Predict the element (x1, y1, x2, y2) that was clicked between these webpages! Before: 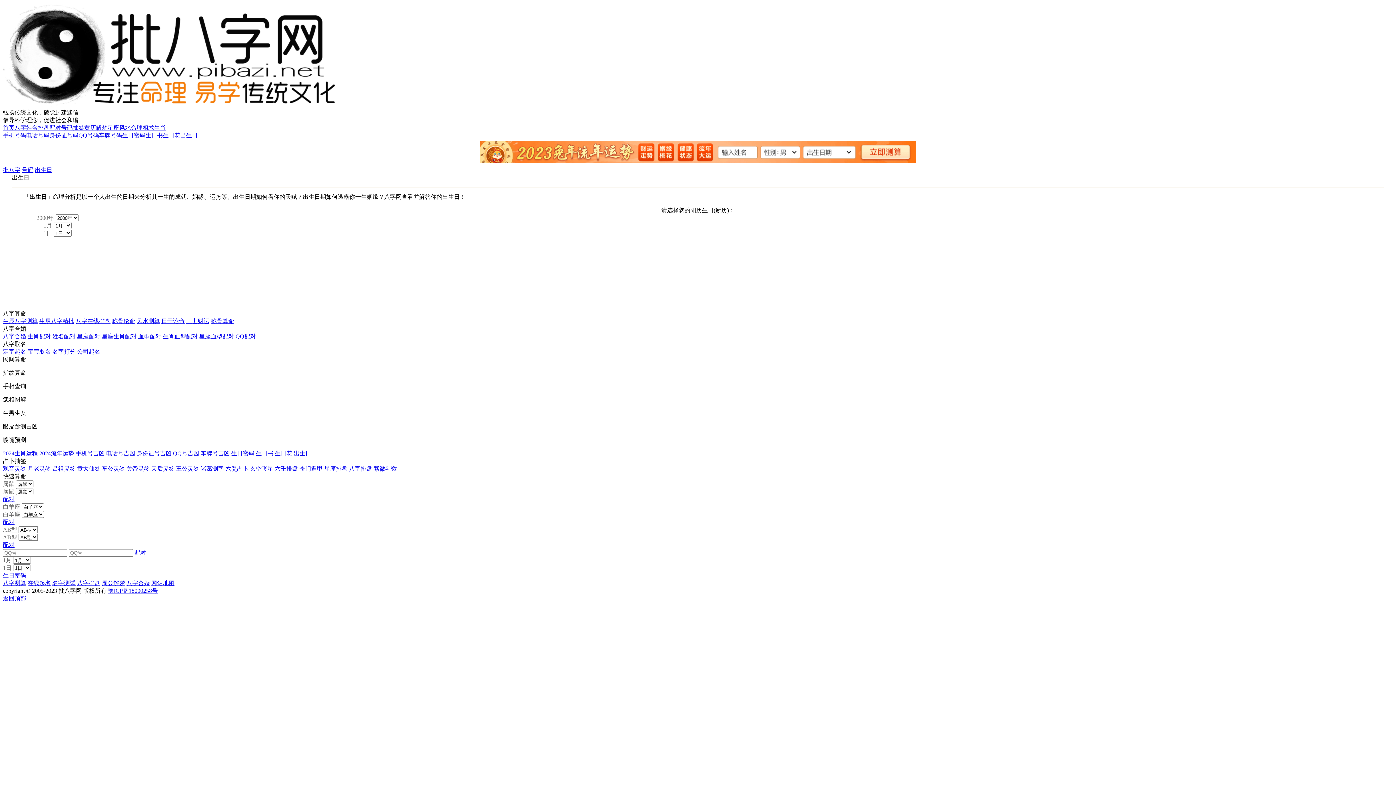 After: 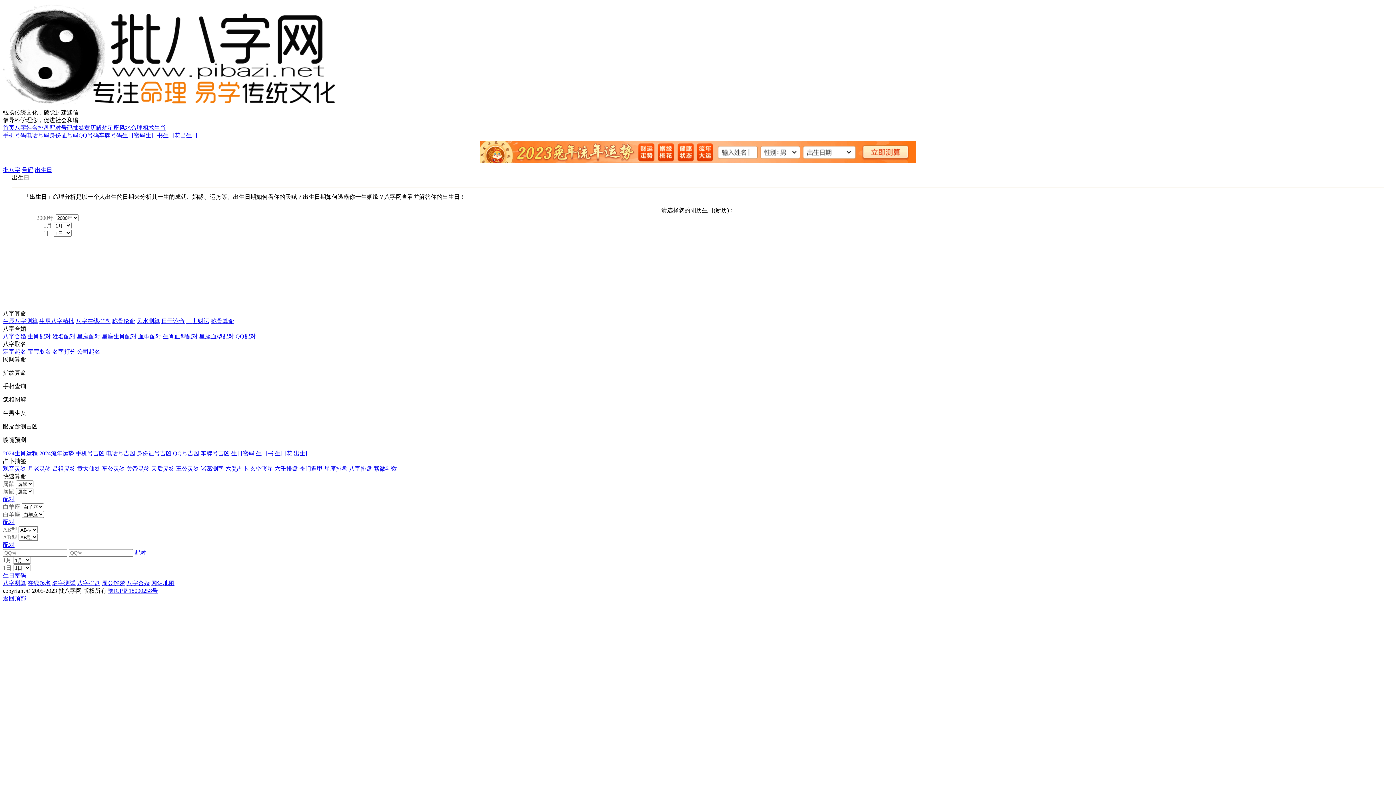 Action: label: 出生日 bbox: (180, 132, 197, 138)